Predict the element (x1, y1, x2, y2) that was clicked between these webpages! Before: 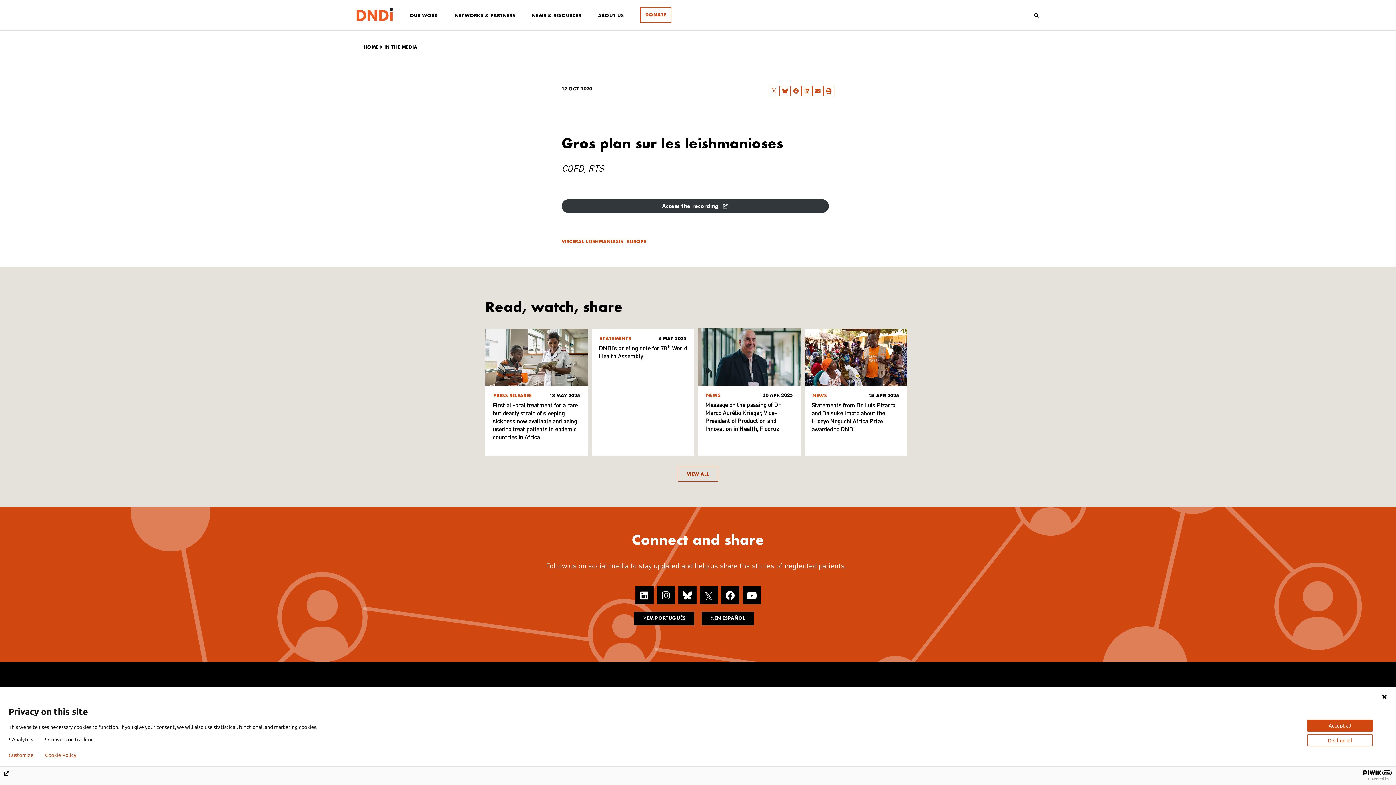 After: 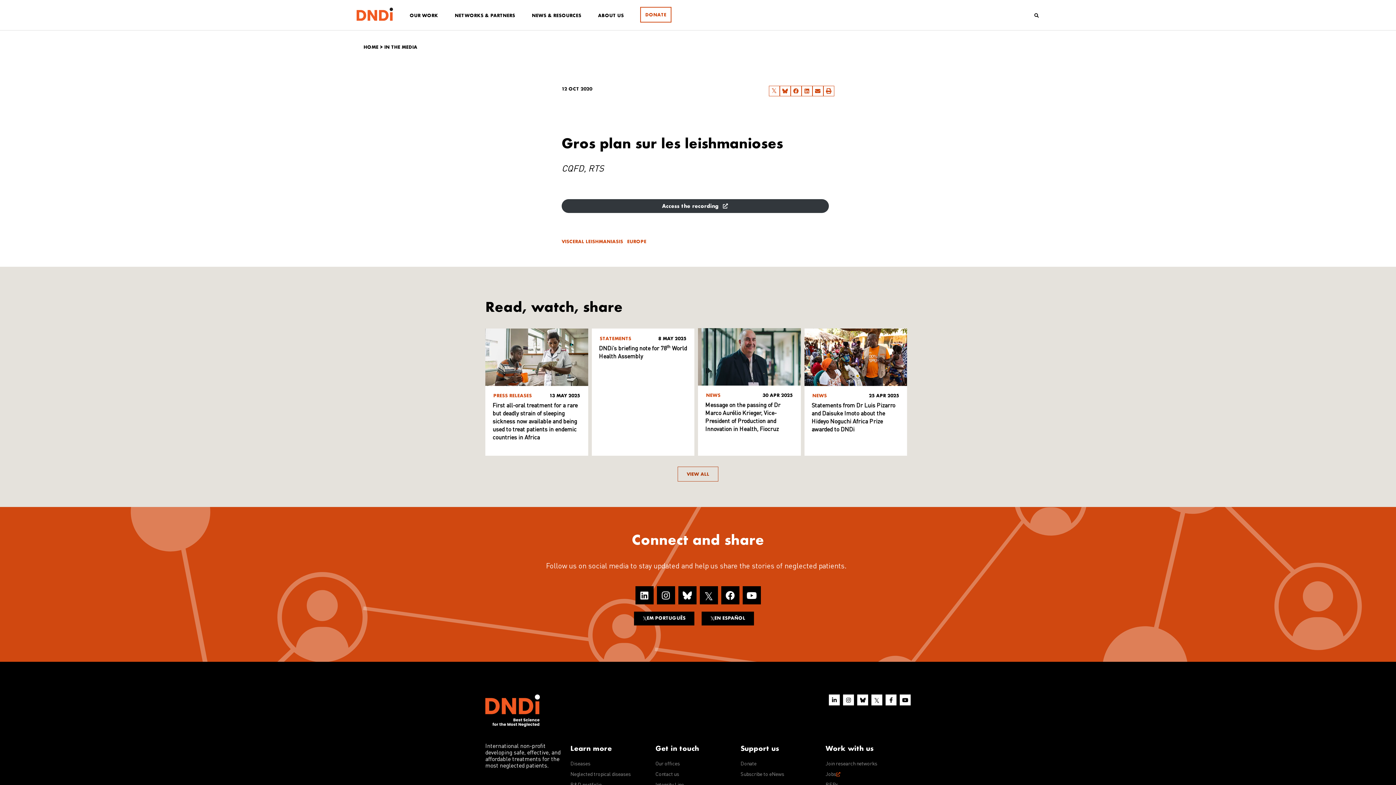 Action: bbox: (1307, 734, 1373, 746) label: Decline all